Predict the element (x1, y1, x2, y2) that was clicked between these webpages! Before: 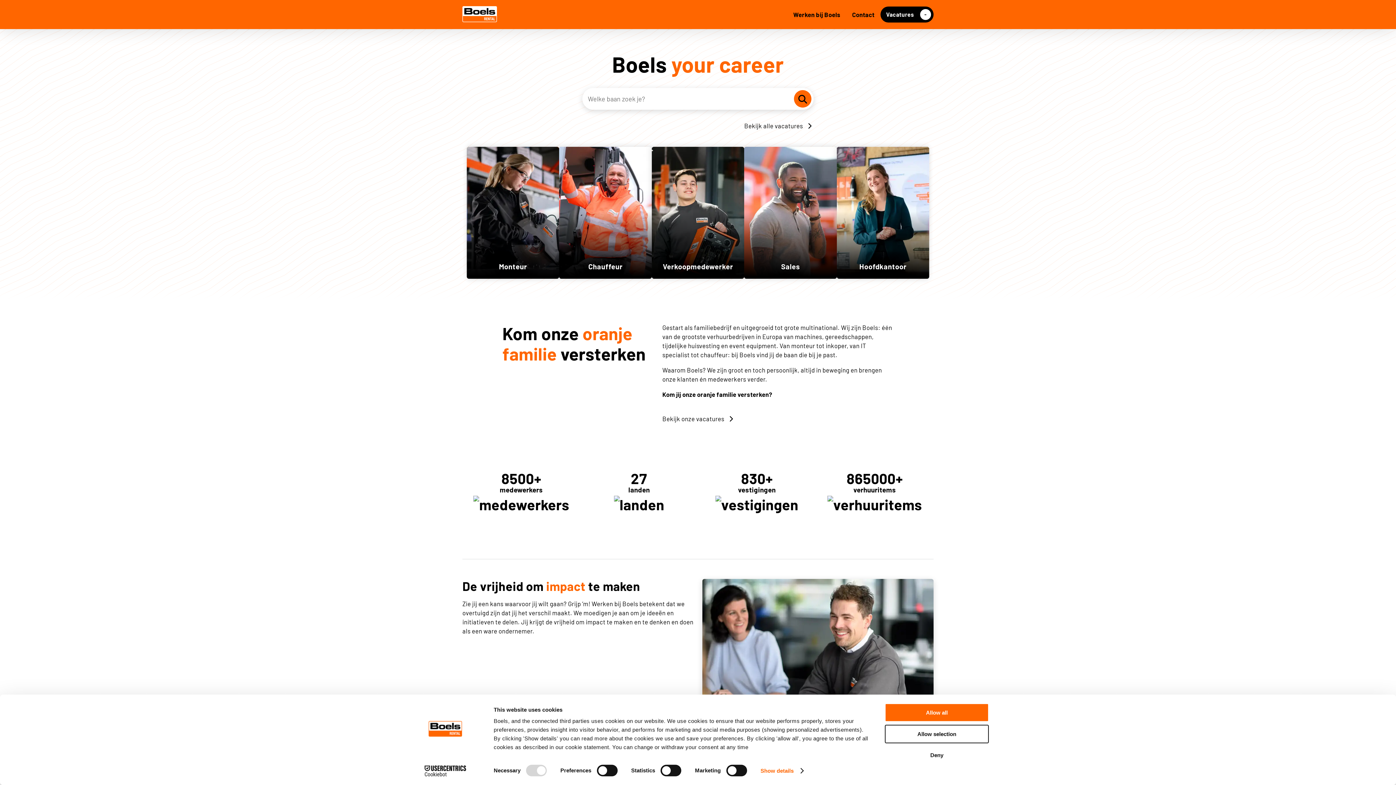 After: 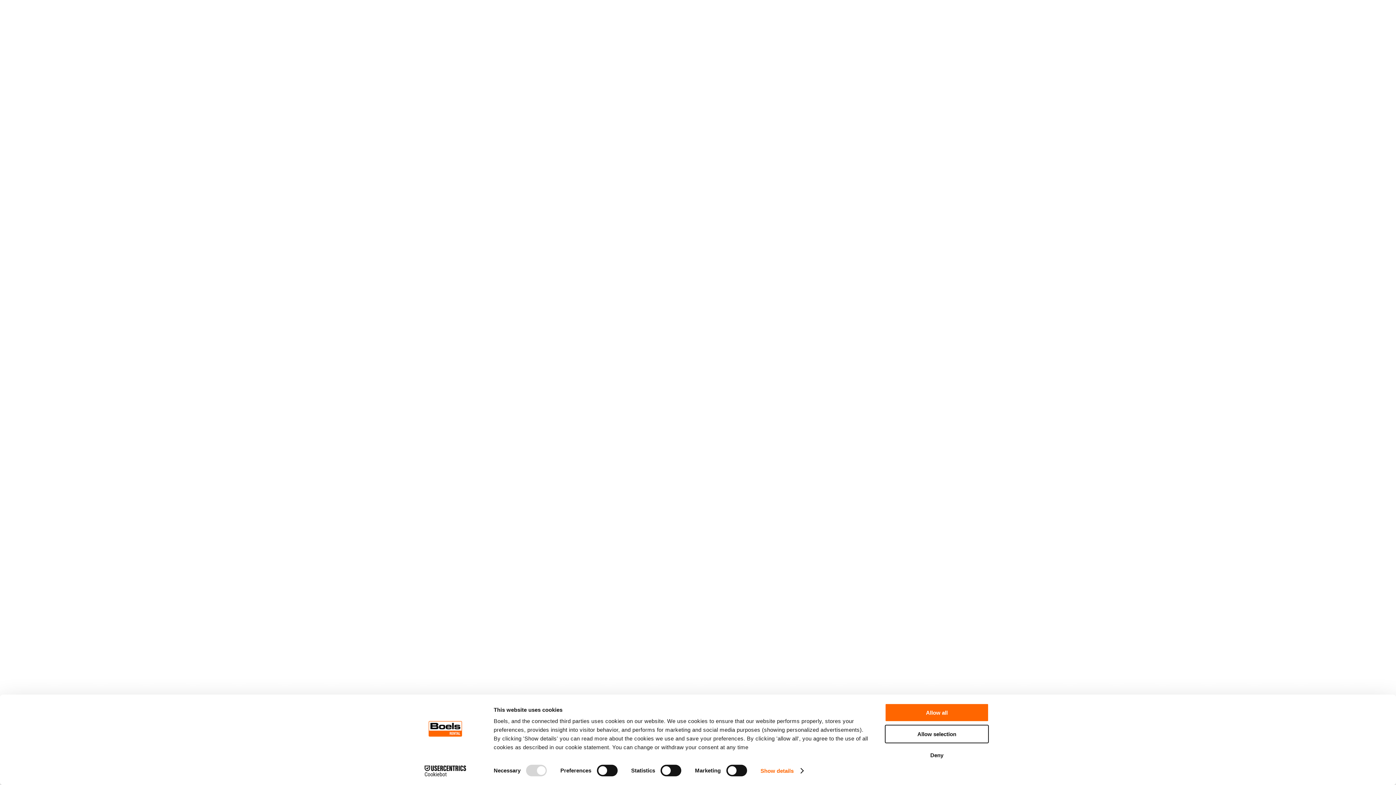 Action: label: Werken bij Boels bbox: (793, 5, 840, 23)